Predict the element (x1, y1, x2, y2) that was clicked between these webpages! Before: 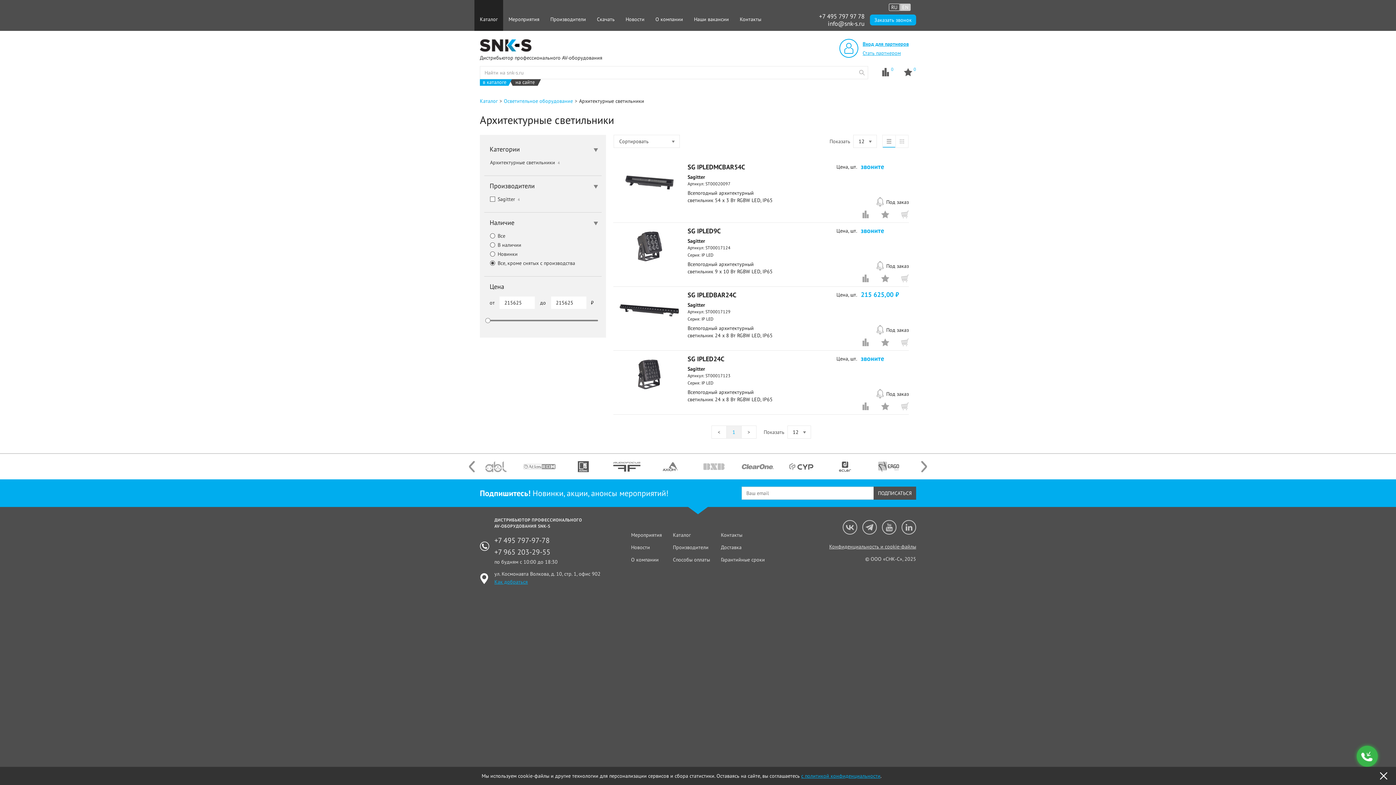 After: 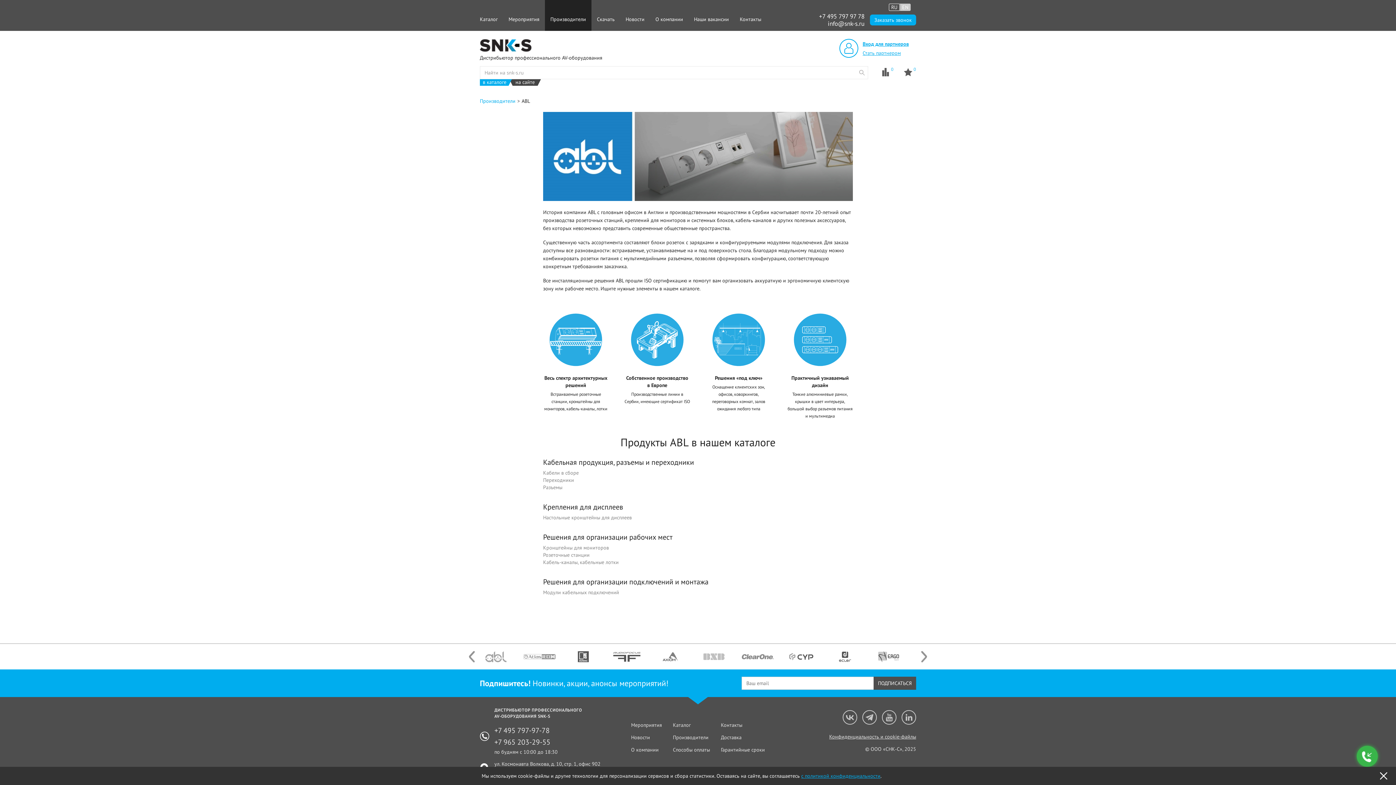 Action: bbox: (480, 461, 512, 472)